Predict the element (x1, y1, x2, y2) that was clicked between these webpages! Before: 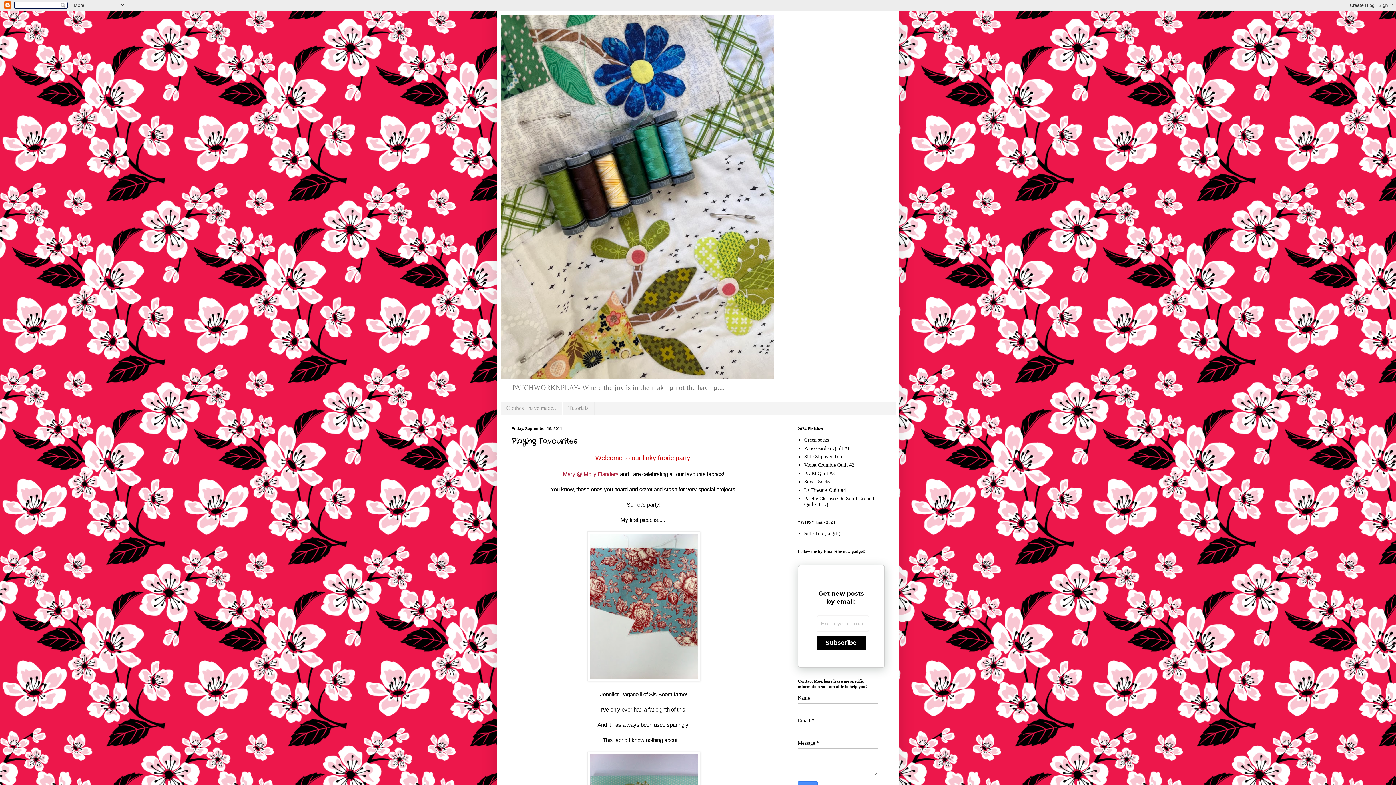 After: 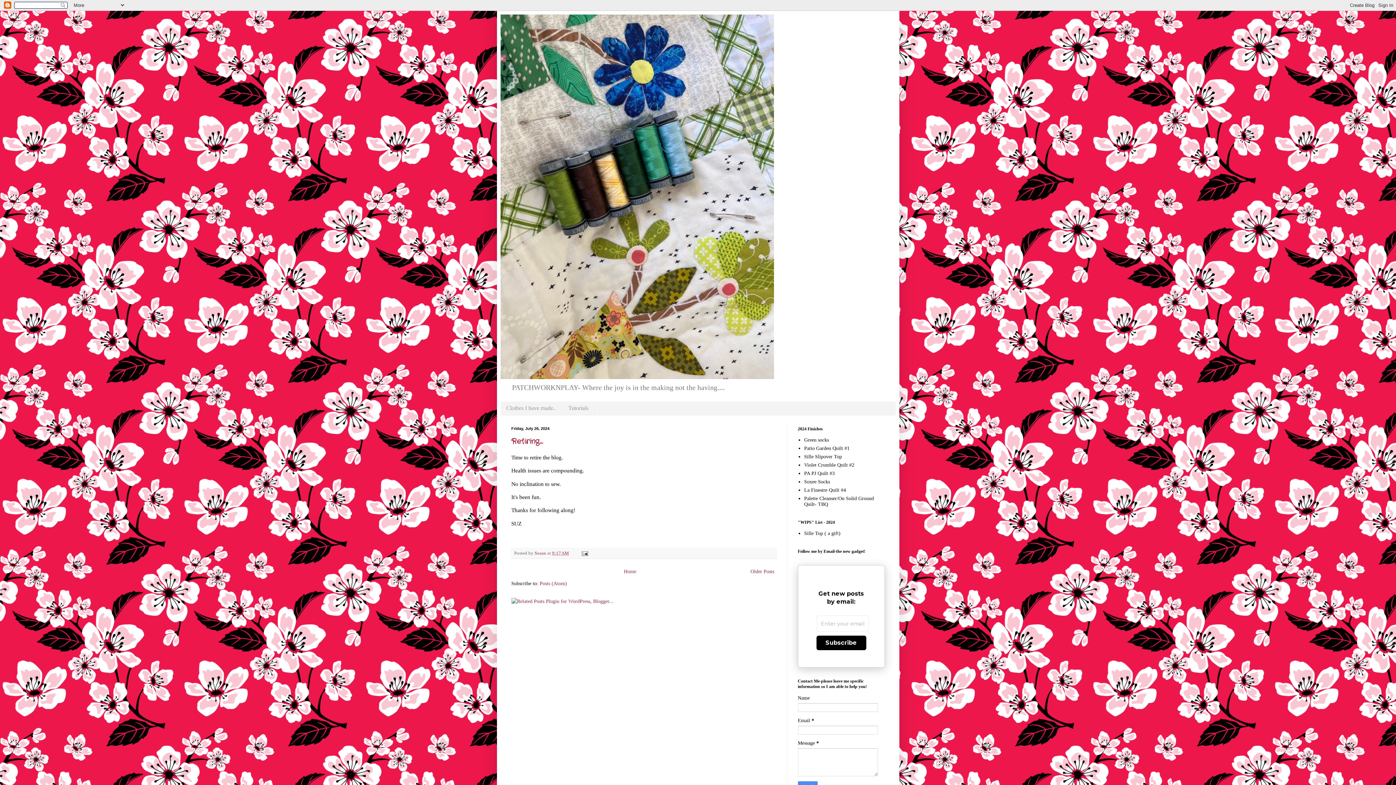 Action: bbox: (500, 14, 895, 379)